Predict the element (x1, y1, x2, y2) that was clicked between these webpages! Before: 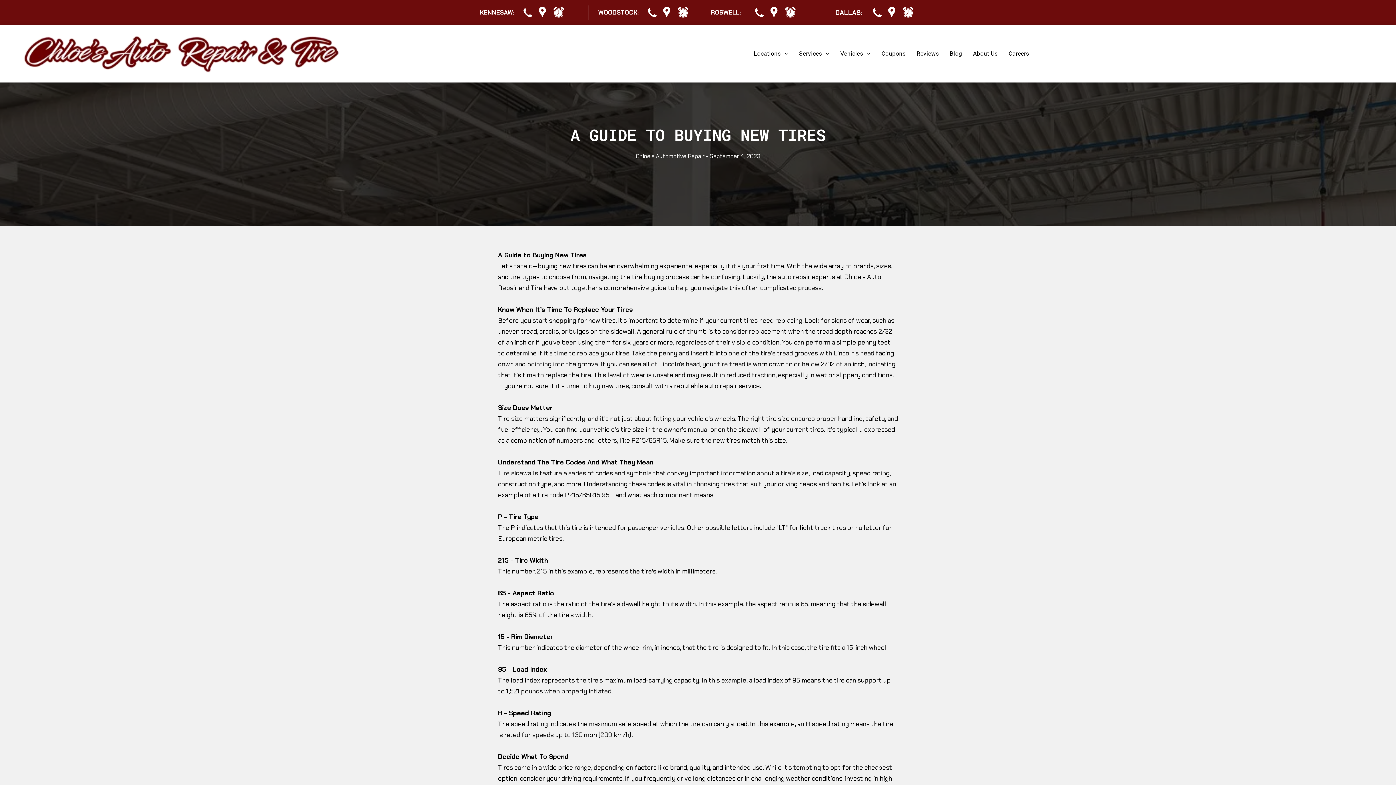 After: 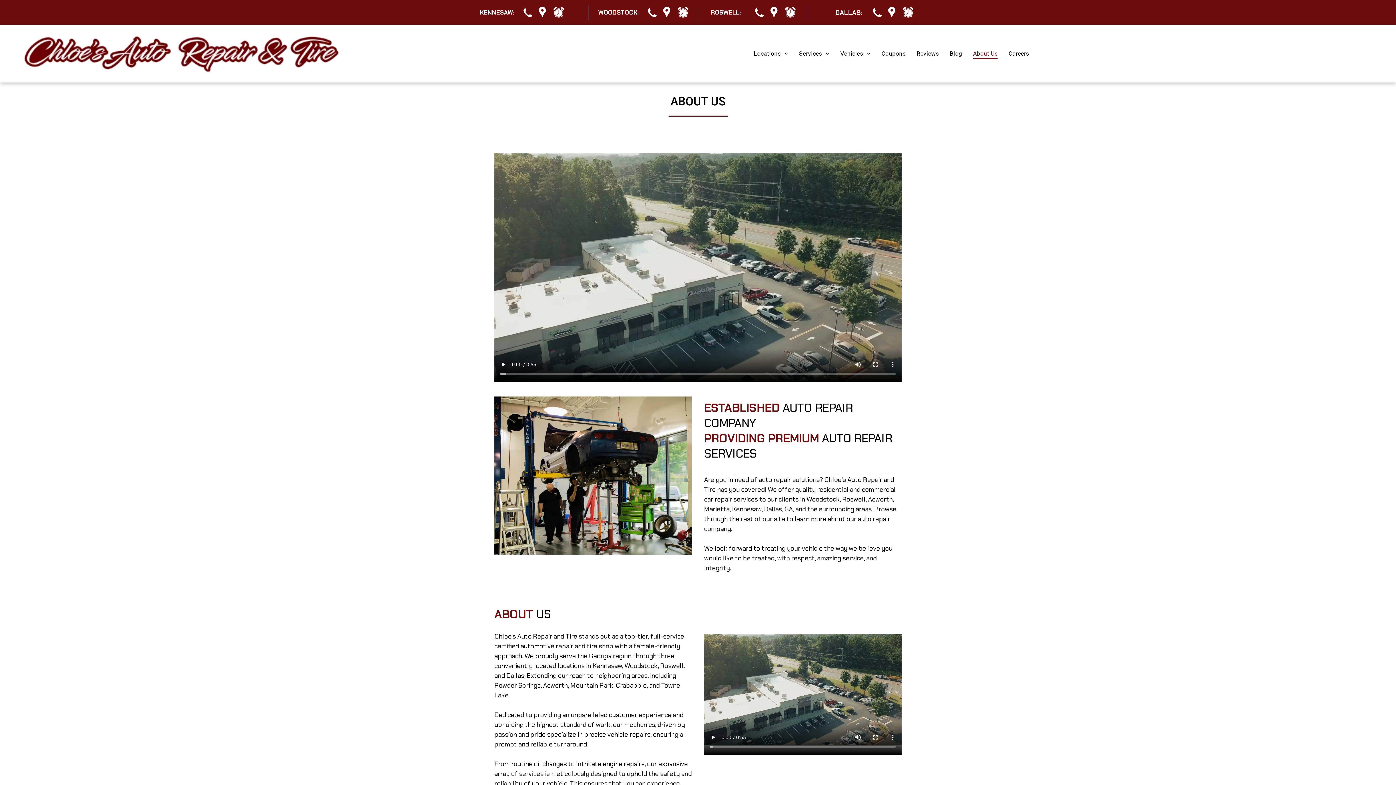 Action: bbox: (967, 48, 1003, 58) label: About Us